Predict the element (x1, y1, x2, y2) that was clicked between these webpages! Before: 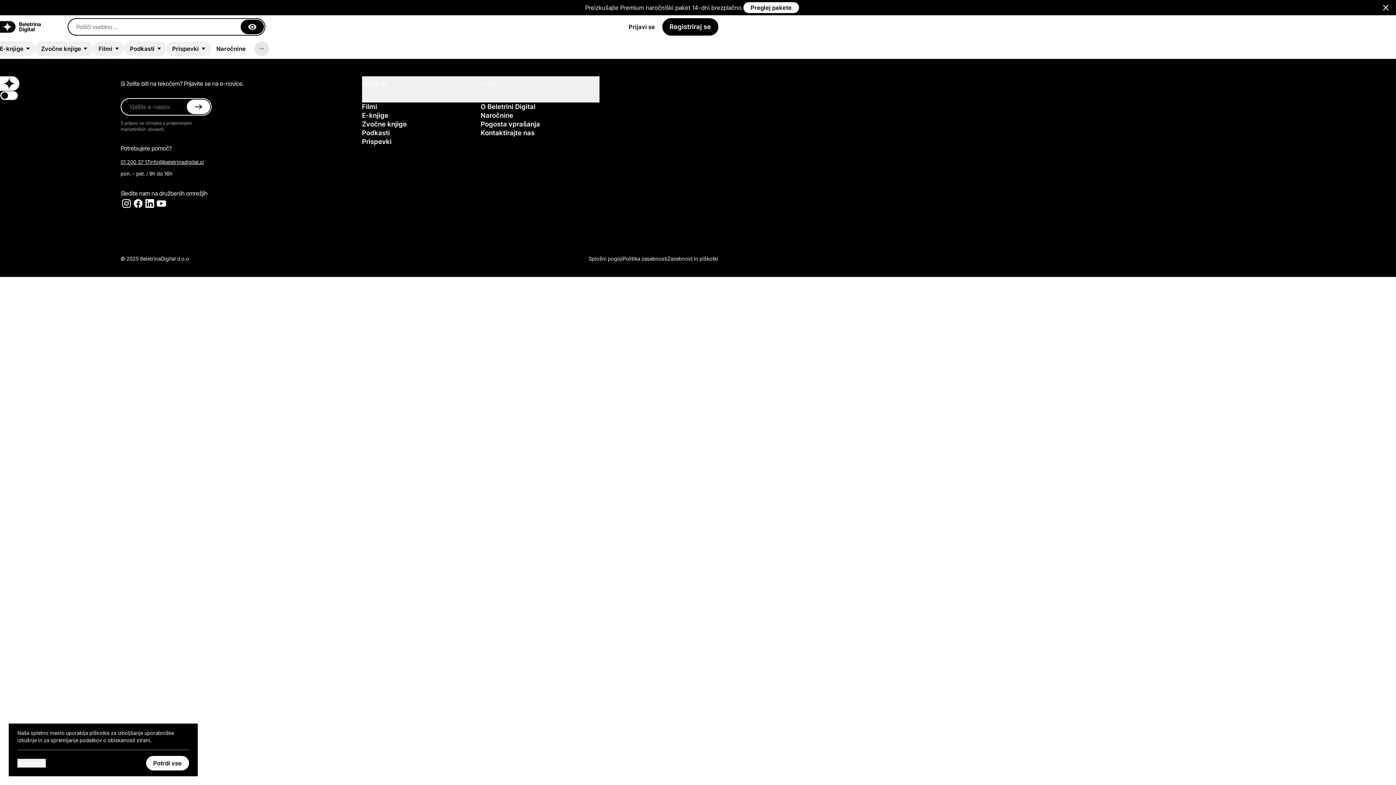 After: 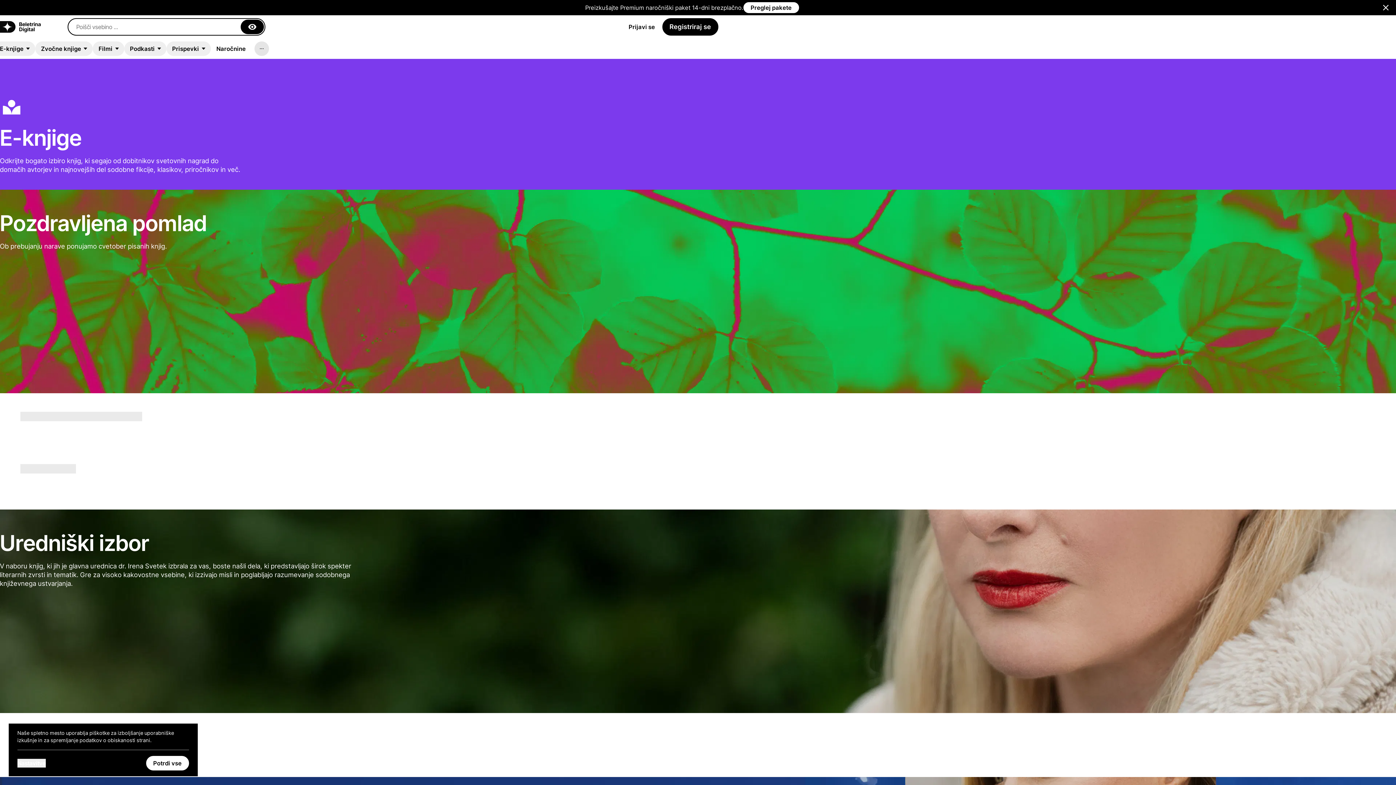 Action: bbox: (362, 111, 480, 120) label: E-knjige